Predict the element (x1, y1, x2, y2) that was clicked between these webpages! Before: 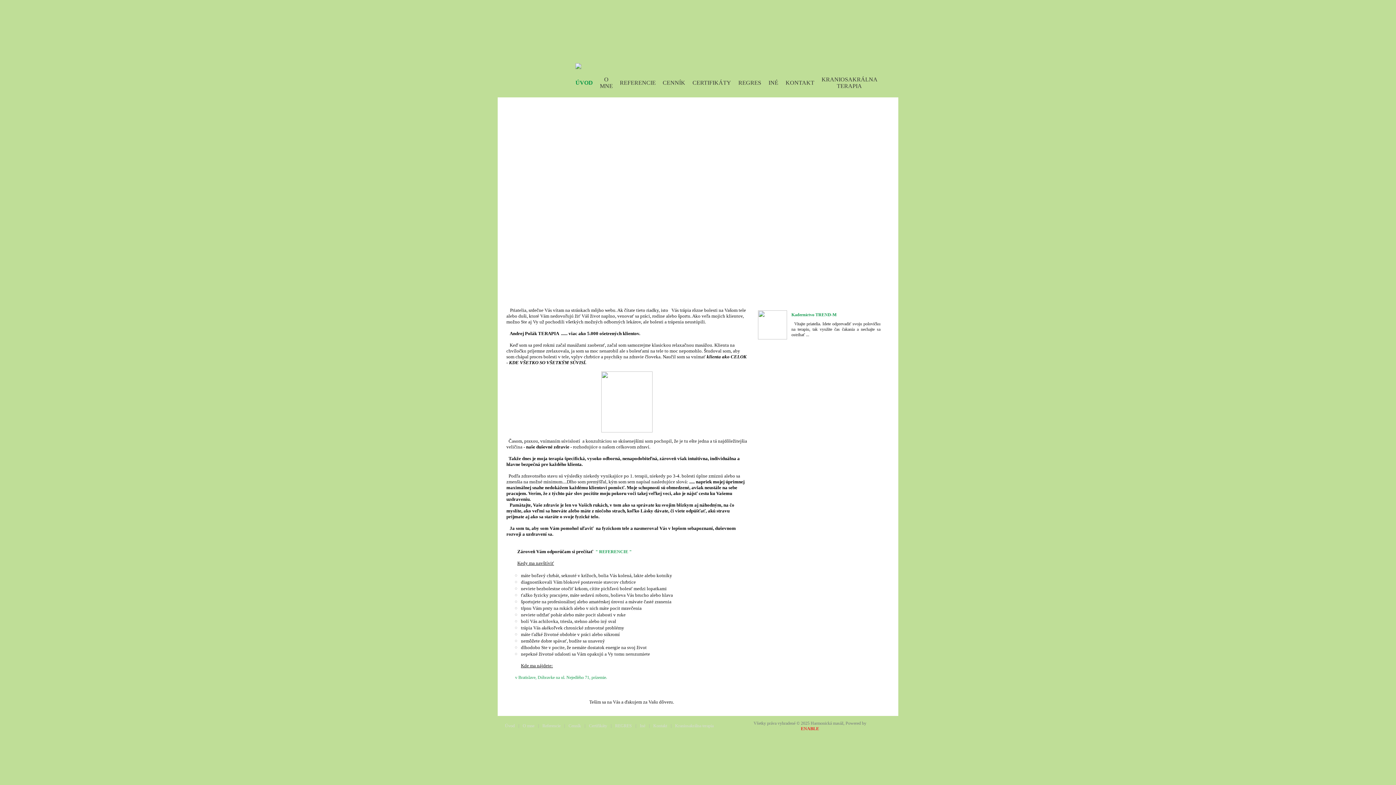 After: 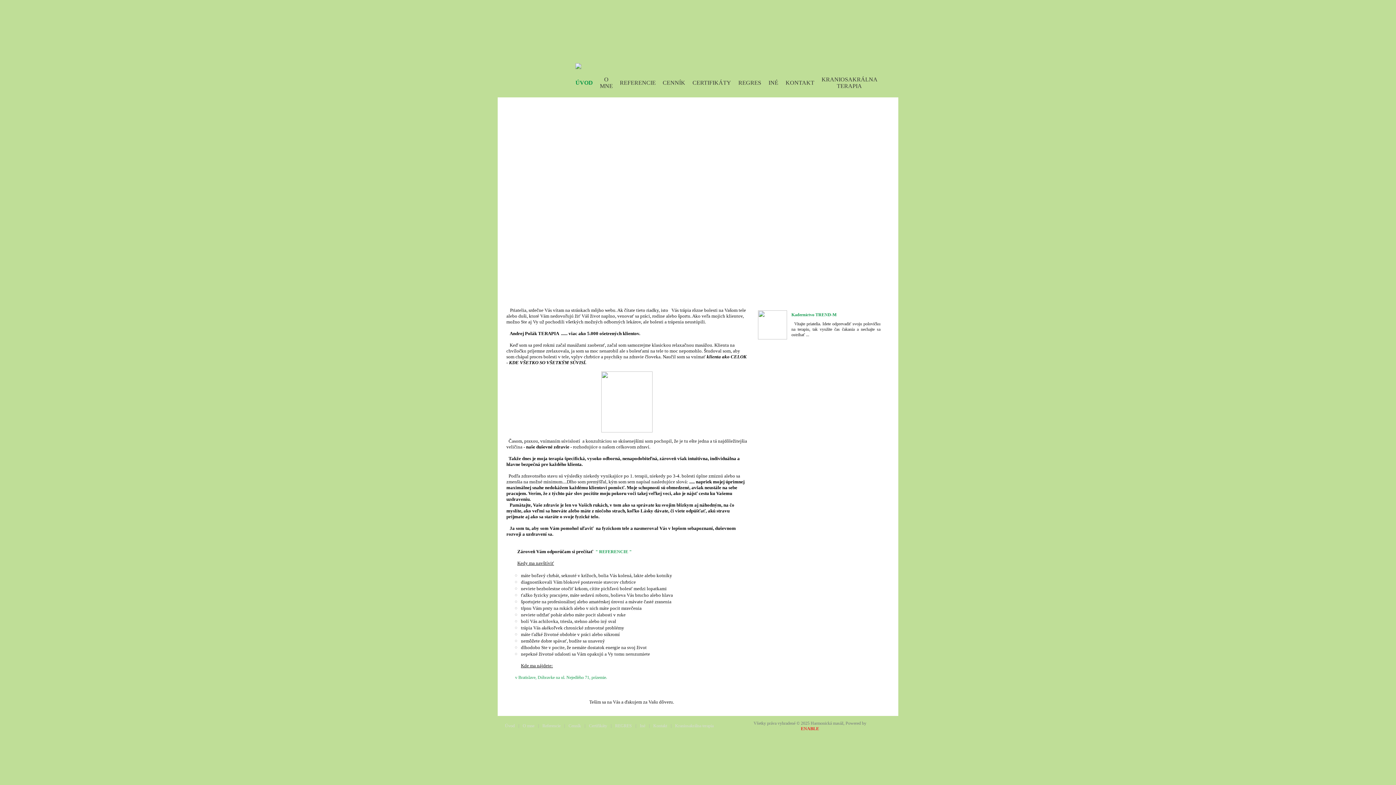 Action: bbox: (505, 723, 514, 728) label: Úvod